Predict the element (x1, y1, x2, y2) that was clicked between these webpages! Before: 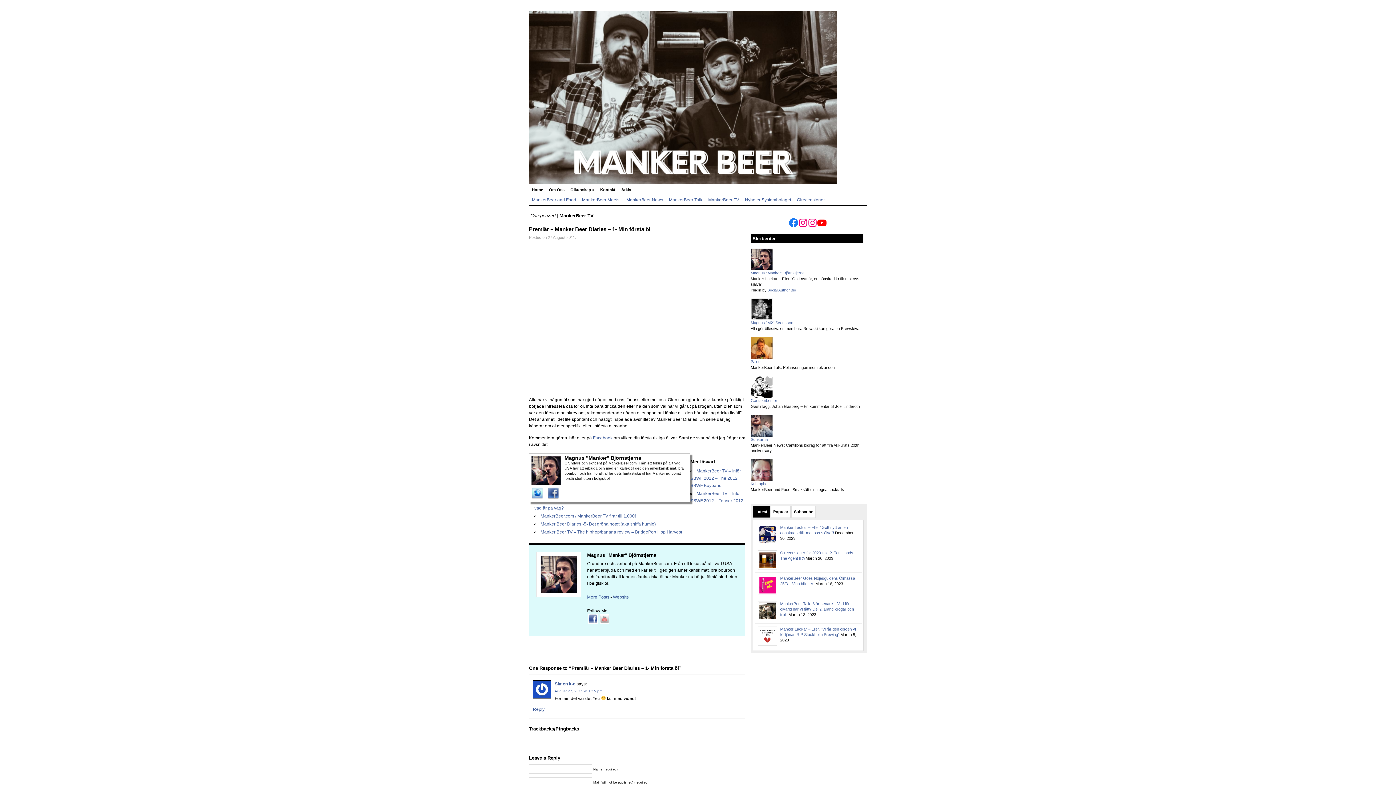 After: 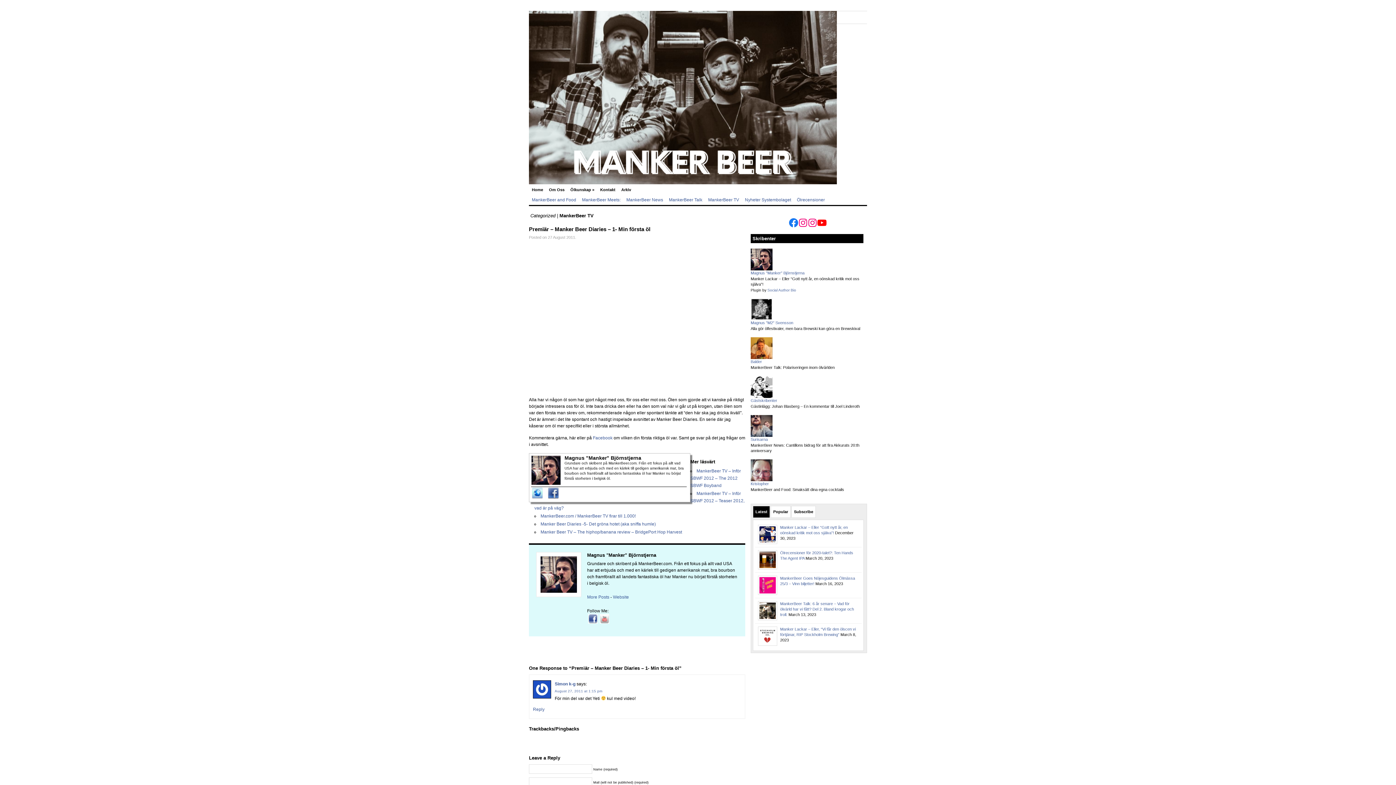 Action: bbox: (753, 506, 769, 517) label: Latest